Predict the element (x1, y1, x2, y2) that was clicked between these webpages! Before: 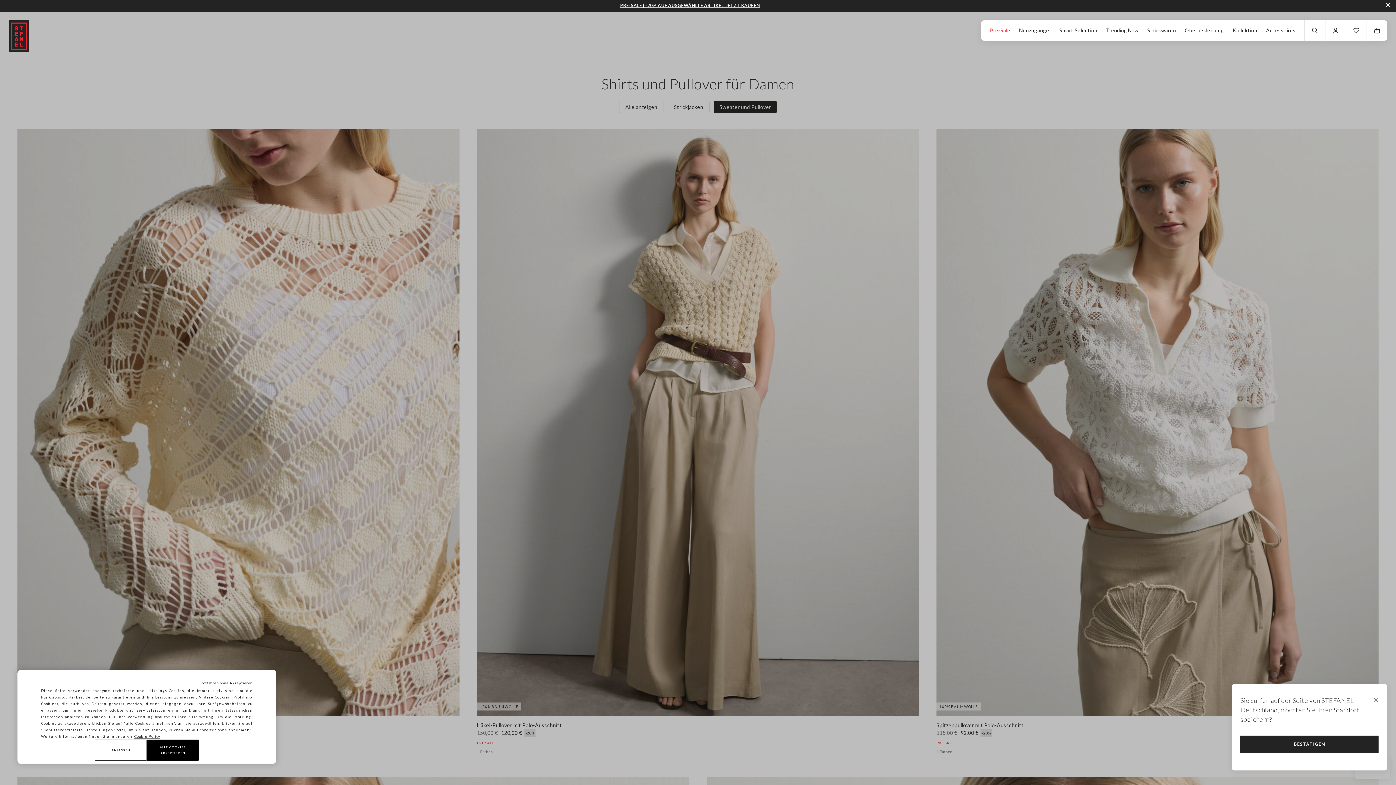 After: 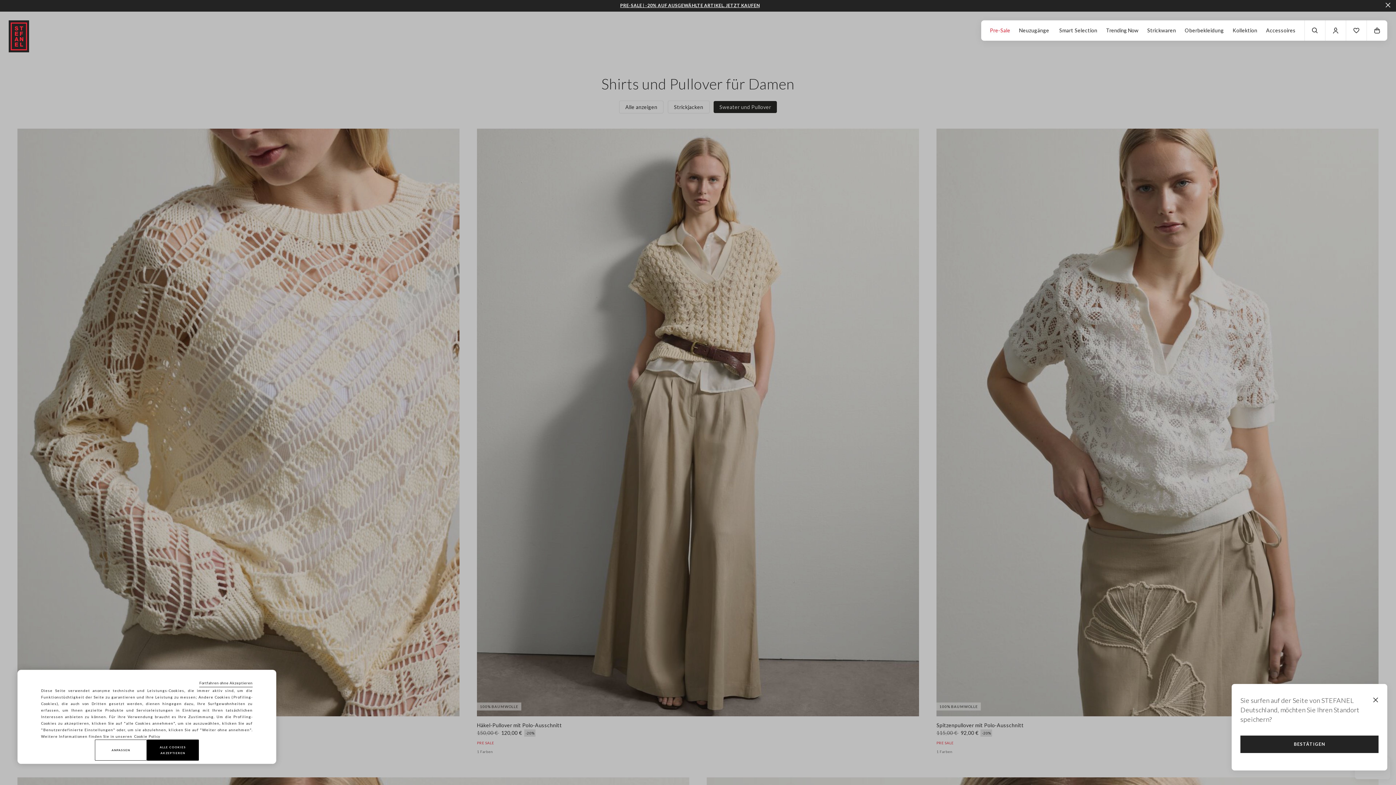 Action: bbox: (134, 734, 160, 739) label: Weitere Informationen zum Datenschutz, wird in neuer registerkarte geöffnet